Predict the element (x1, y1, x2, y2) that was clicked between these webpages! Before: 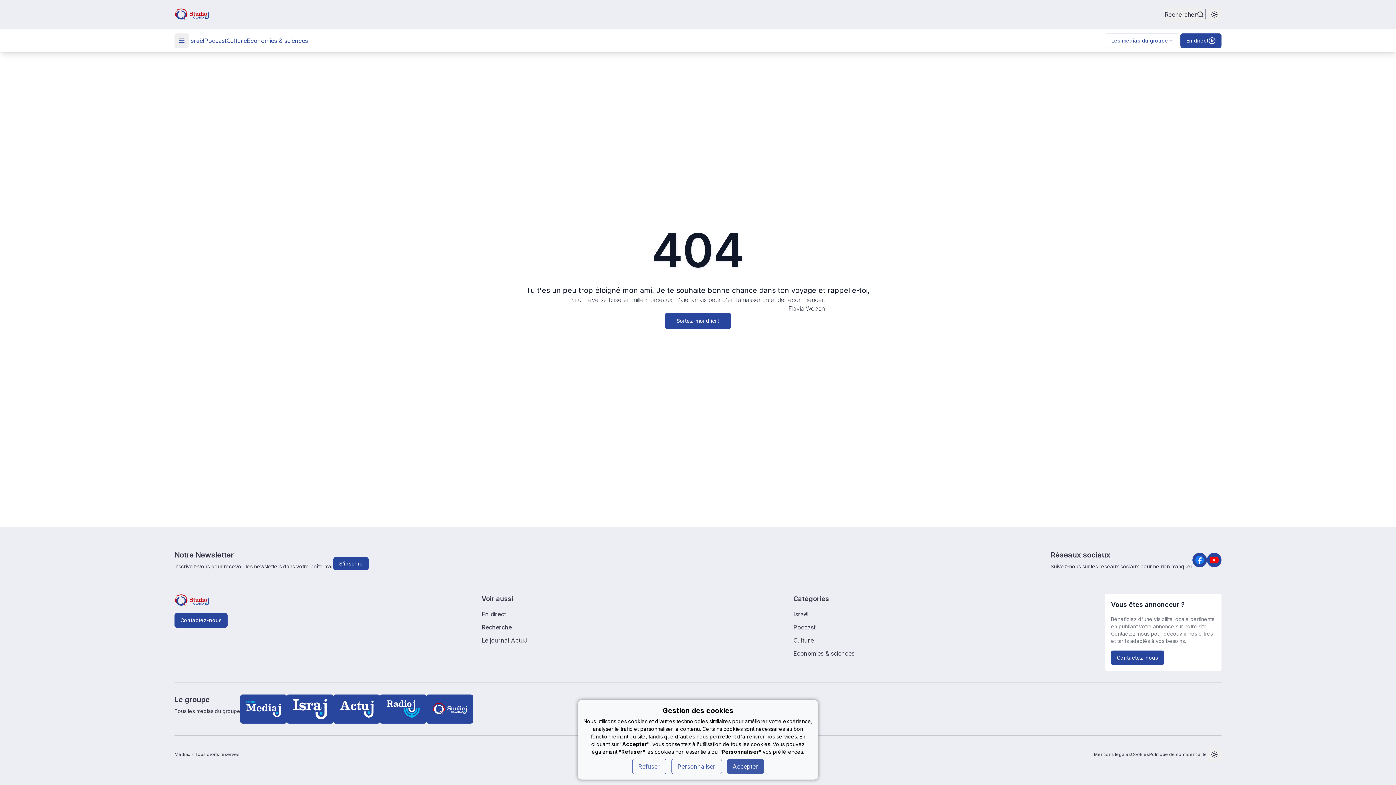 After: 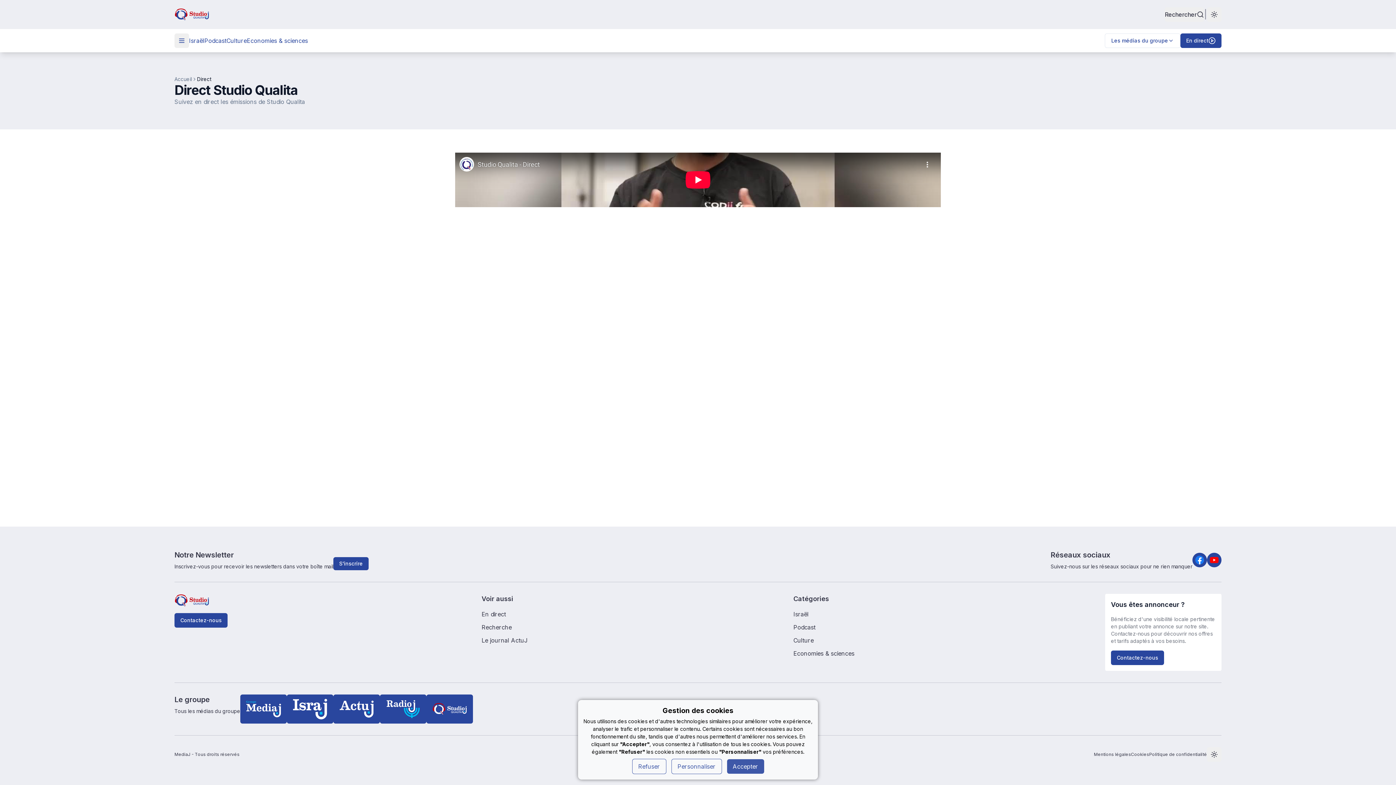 Action: bbox: (1180, 33, 1221, 48) label: En direct